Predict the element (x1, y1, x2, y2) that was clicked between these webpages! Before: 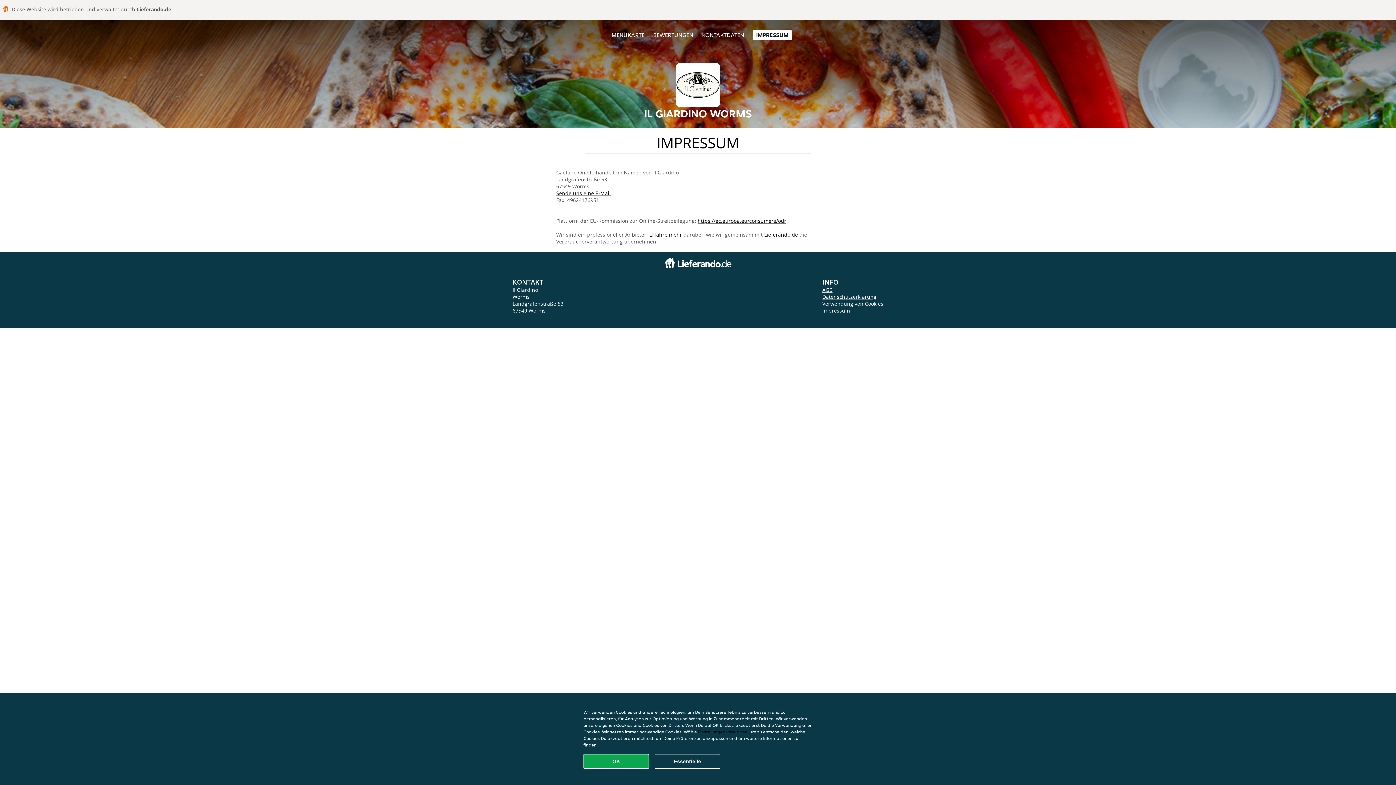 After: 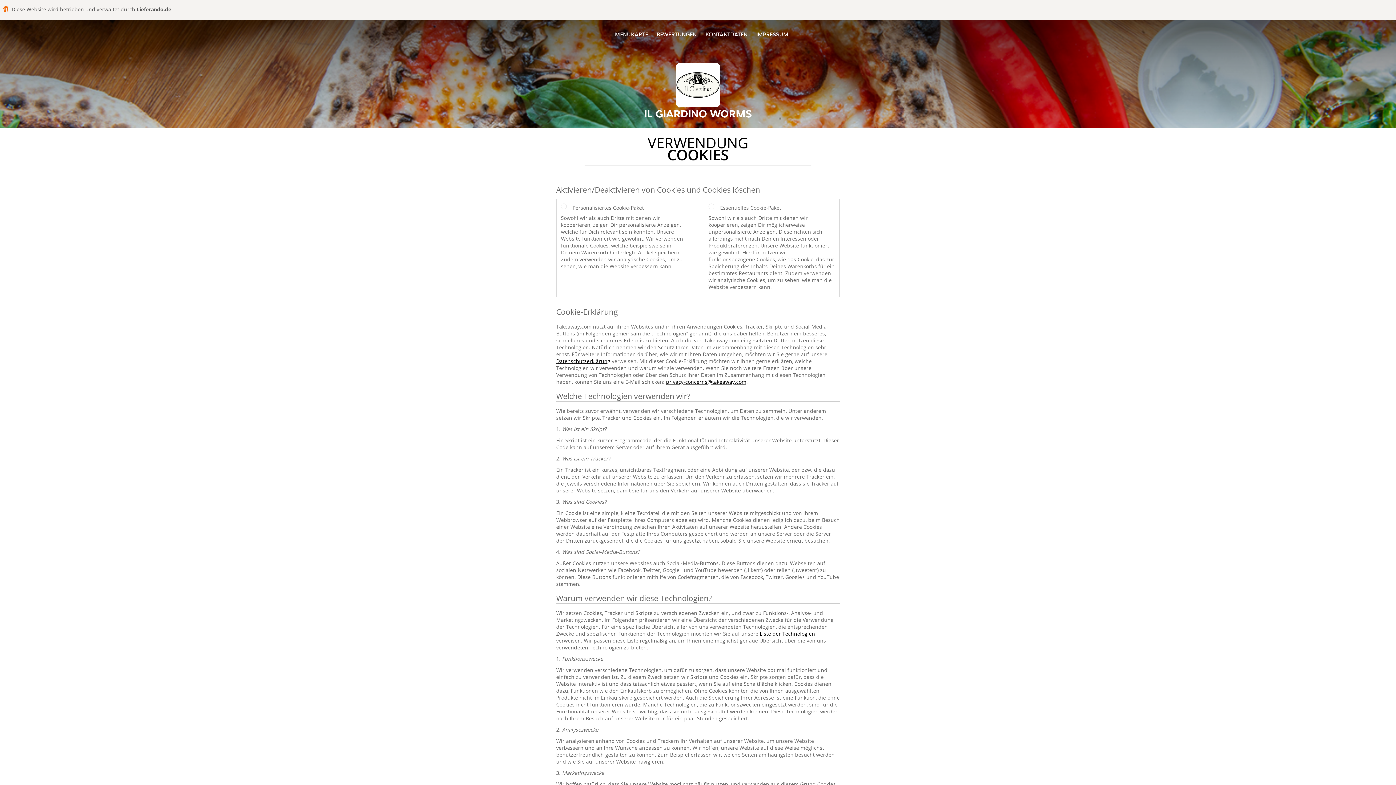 Action: bbox: (822, 300, 883, 307) label: Verwendung von Cookies